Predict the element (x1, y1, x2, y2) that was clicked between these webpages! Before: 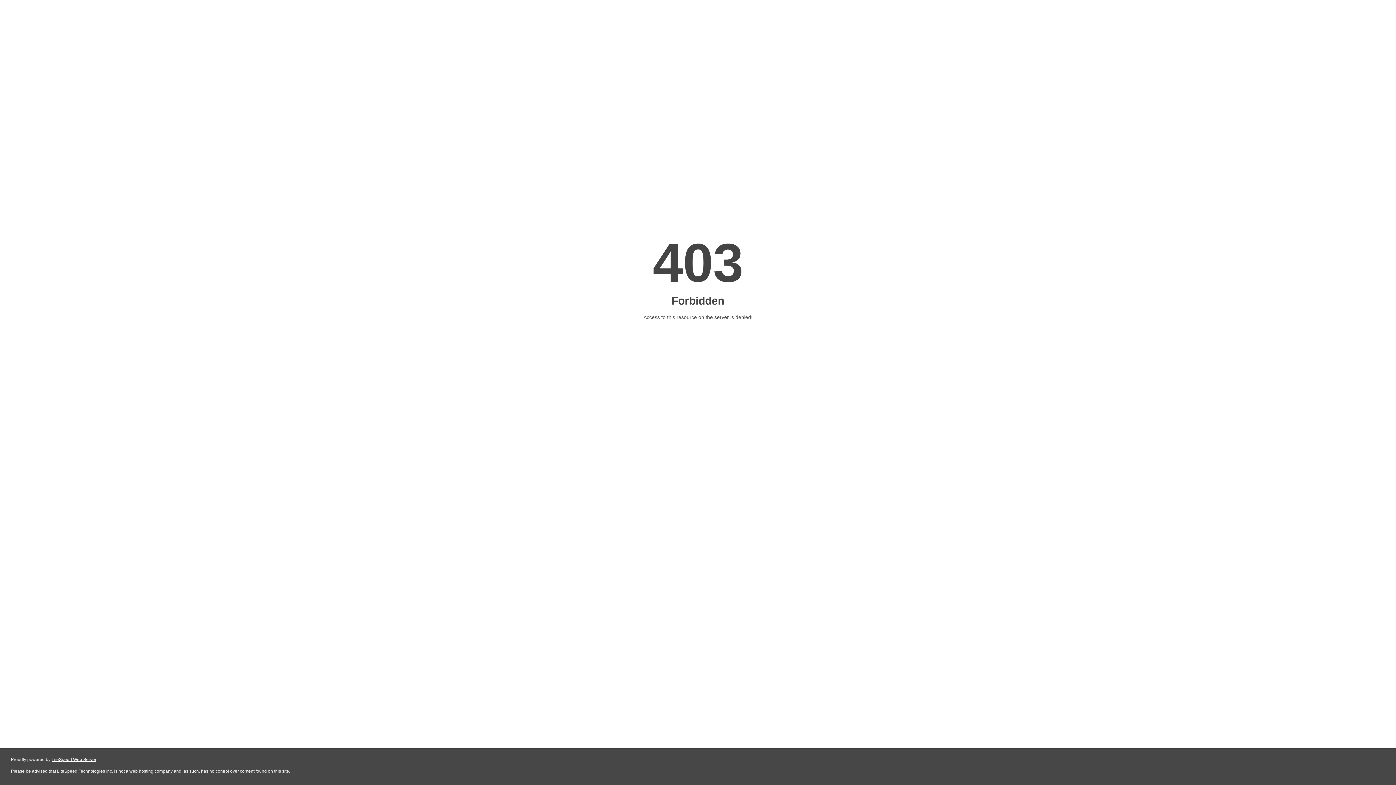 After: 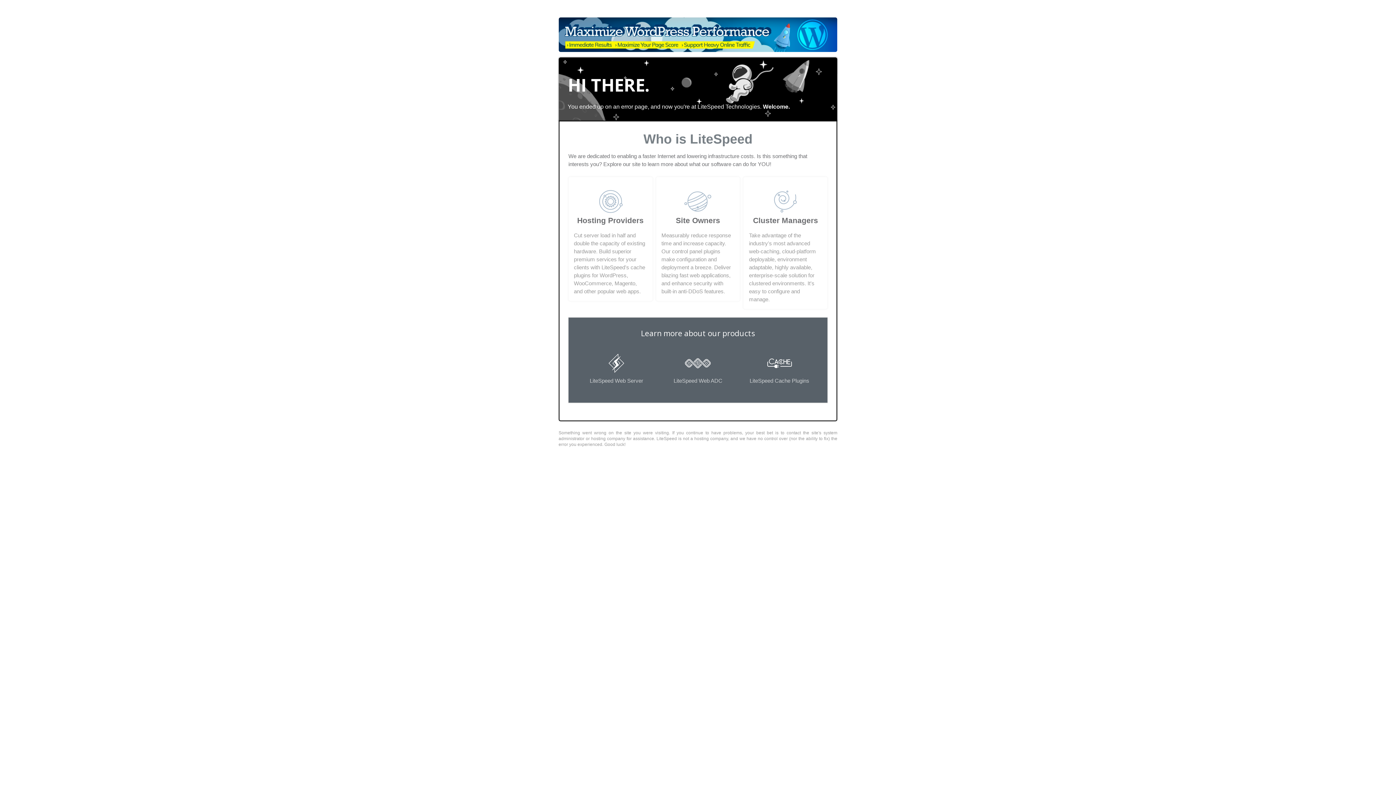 Action: label: LiteSpeed Web Server bbox: (51, 757, 96, 762)